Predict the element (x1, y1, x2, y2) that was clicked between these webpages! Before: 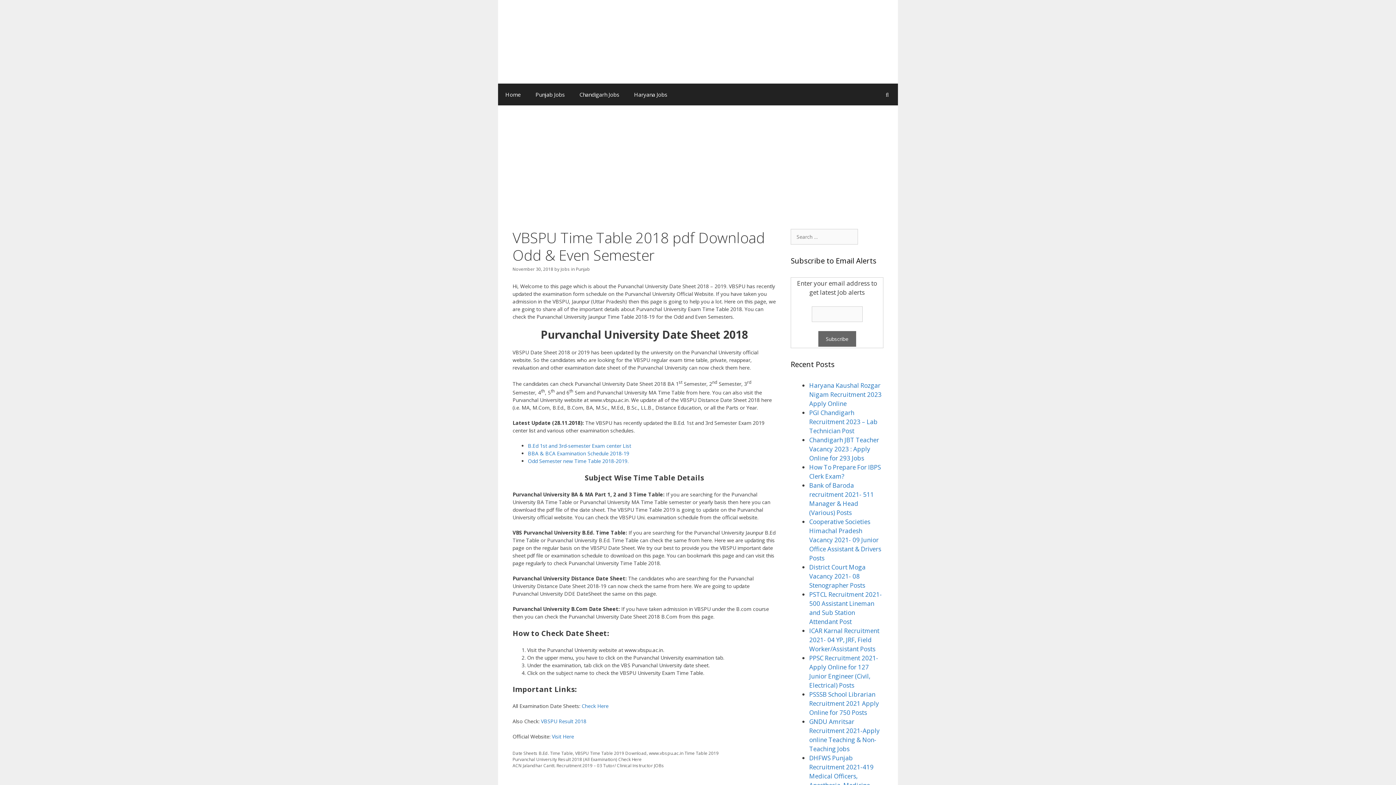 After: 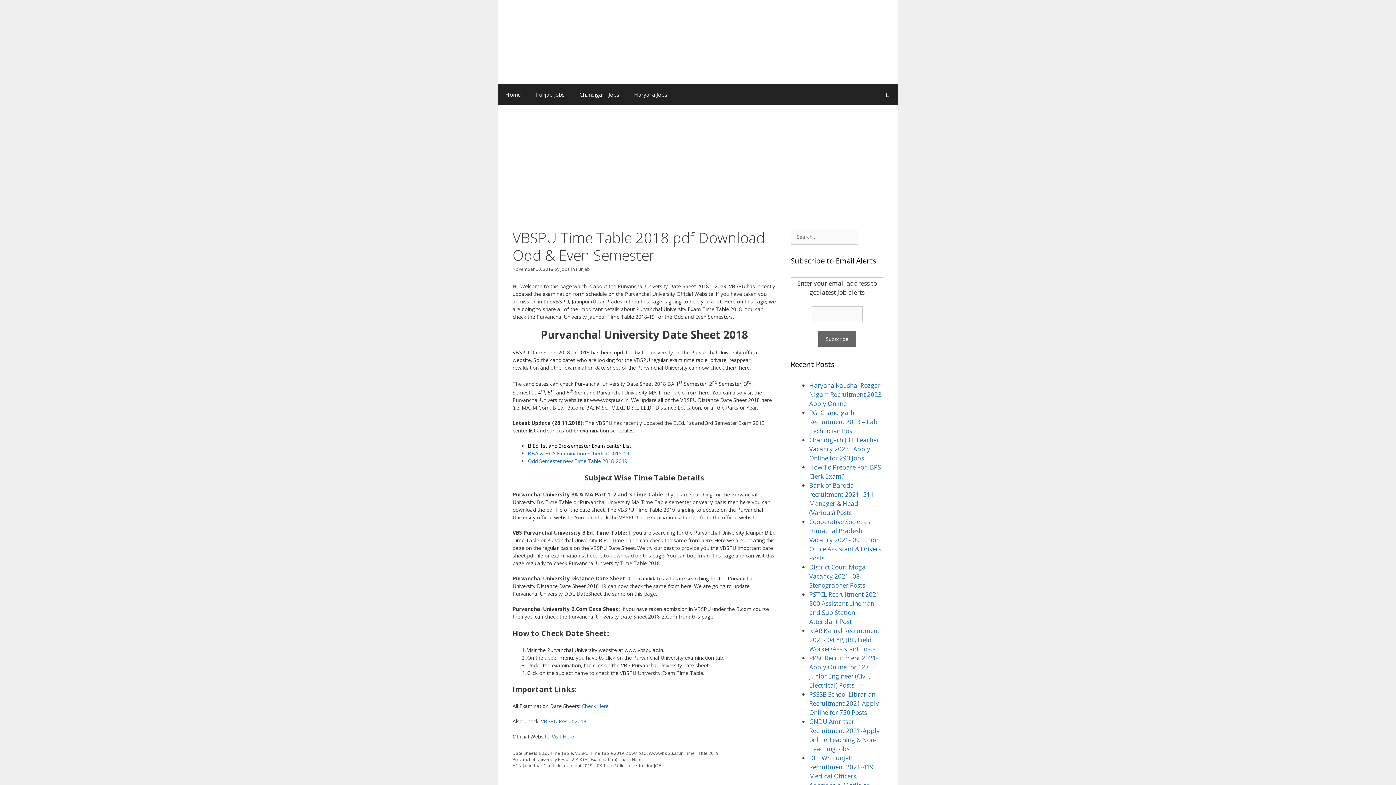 Action: bbox: (528, 442, 631, 449) label: B.Ed 1st and 3rd-semester Exam center List